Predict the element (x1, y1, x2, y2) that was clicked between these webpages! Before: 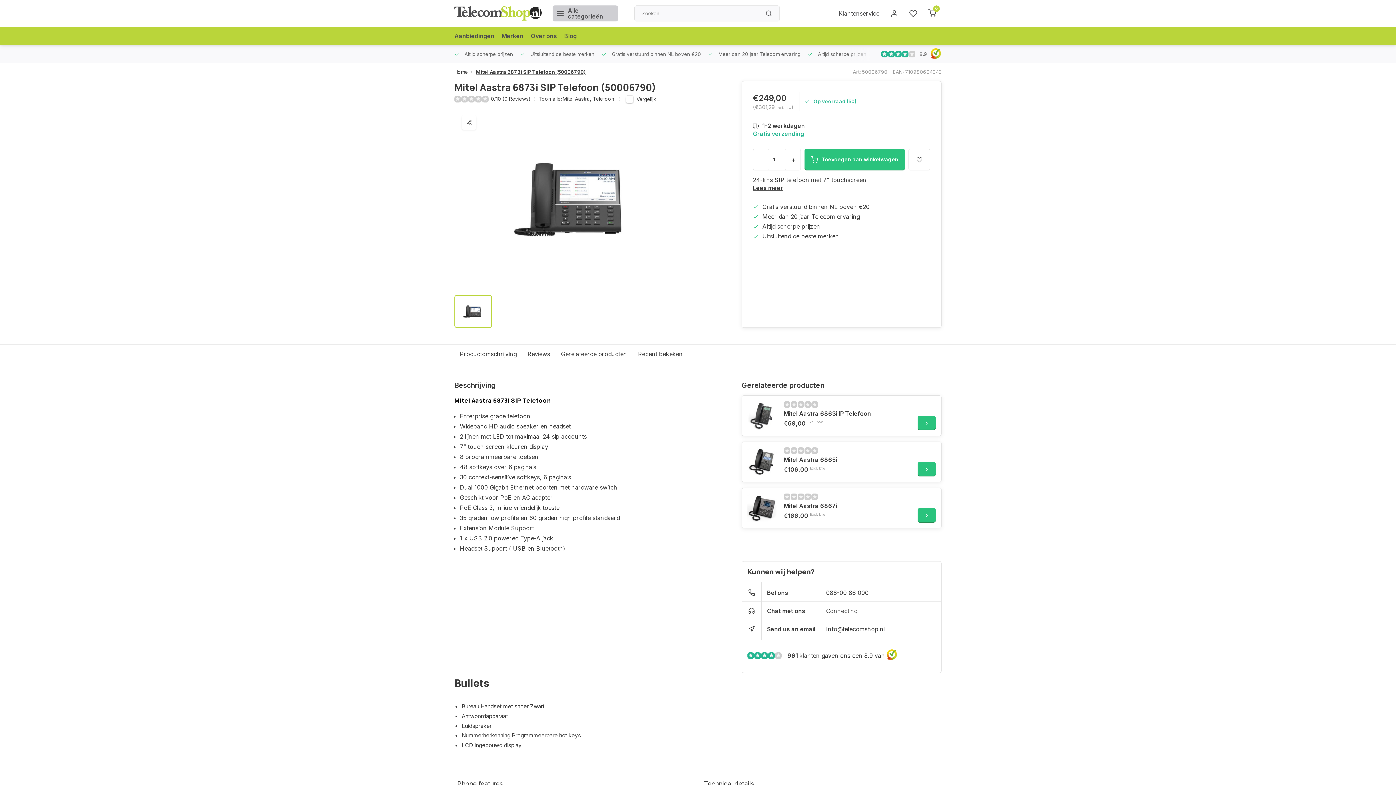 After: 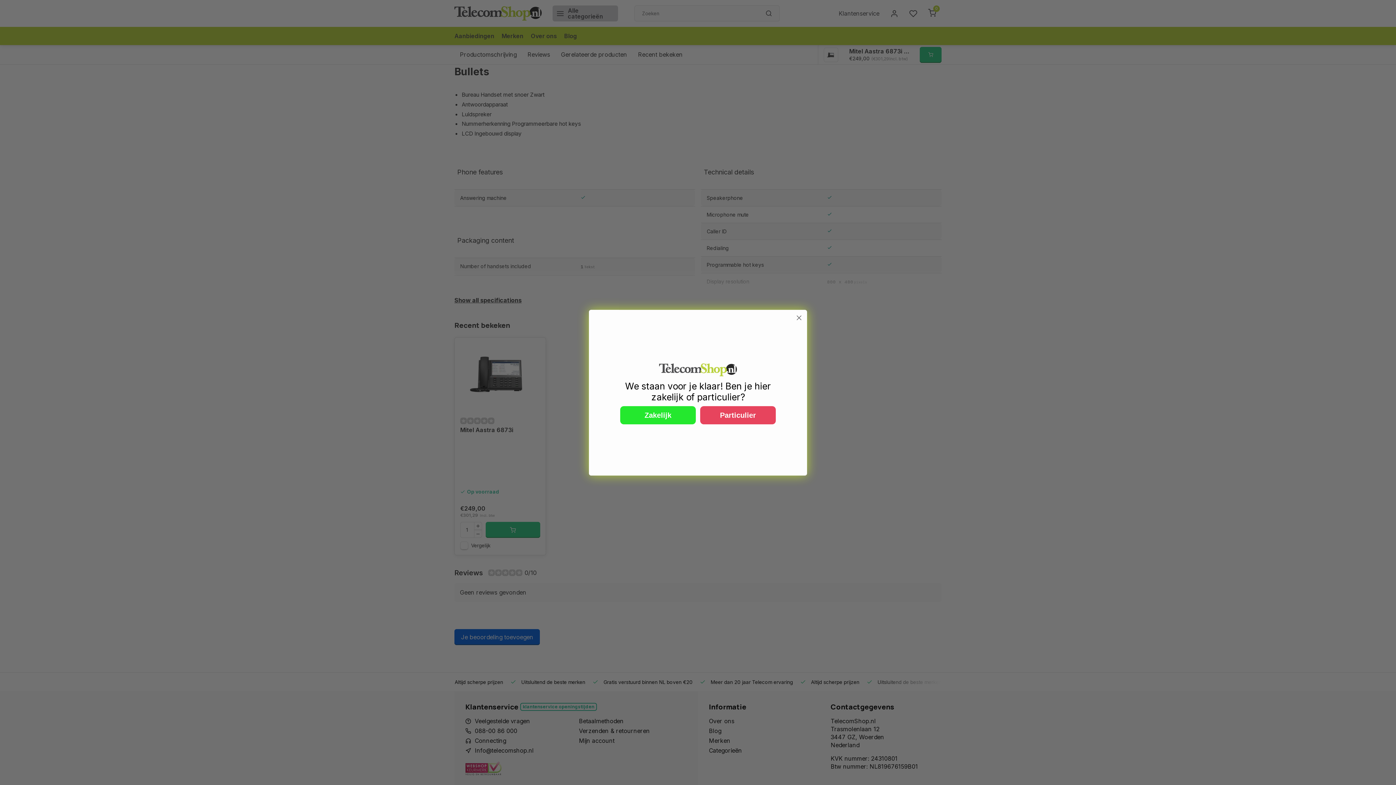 Action: bbox: (632, 344, 688, 364) label: Recent bekeken